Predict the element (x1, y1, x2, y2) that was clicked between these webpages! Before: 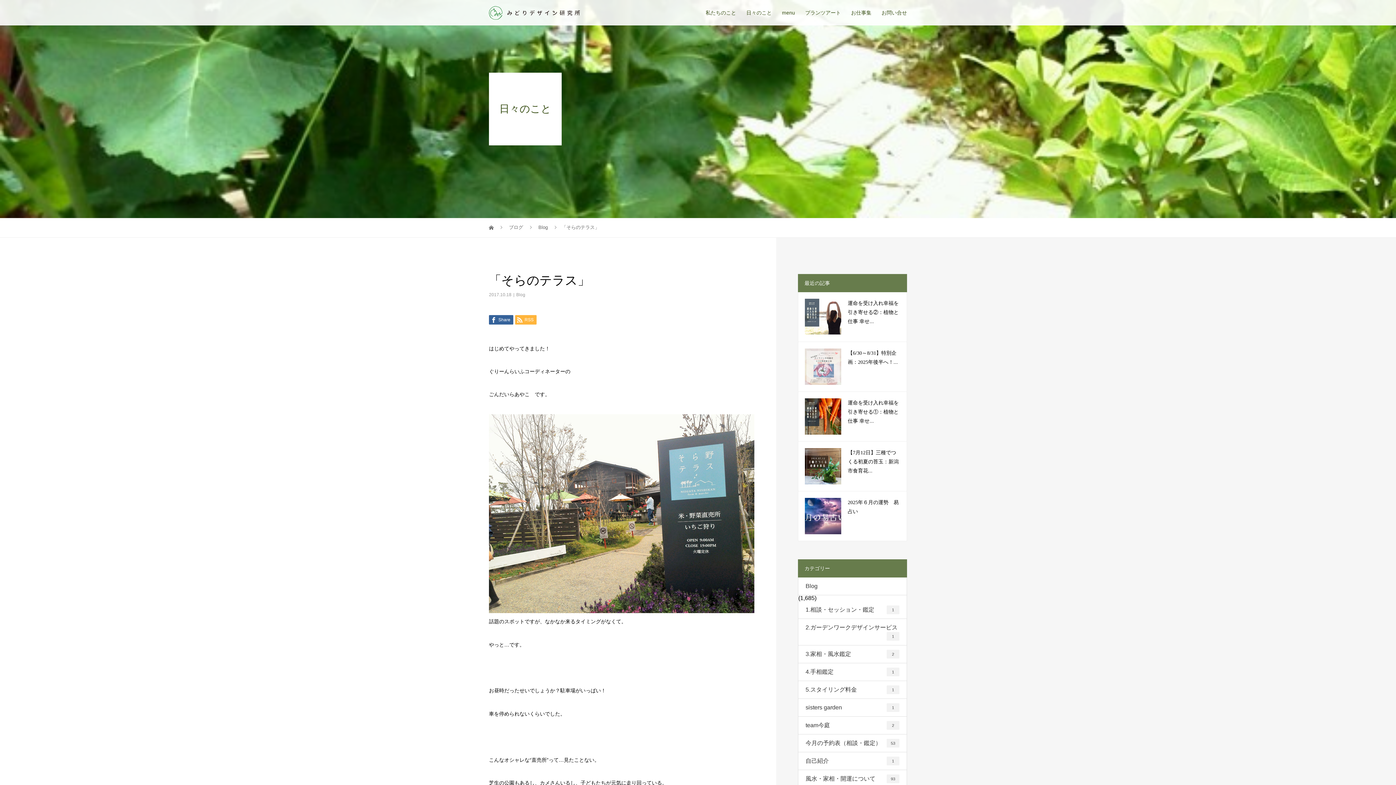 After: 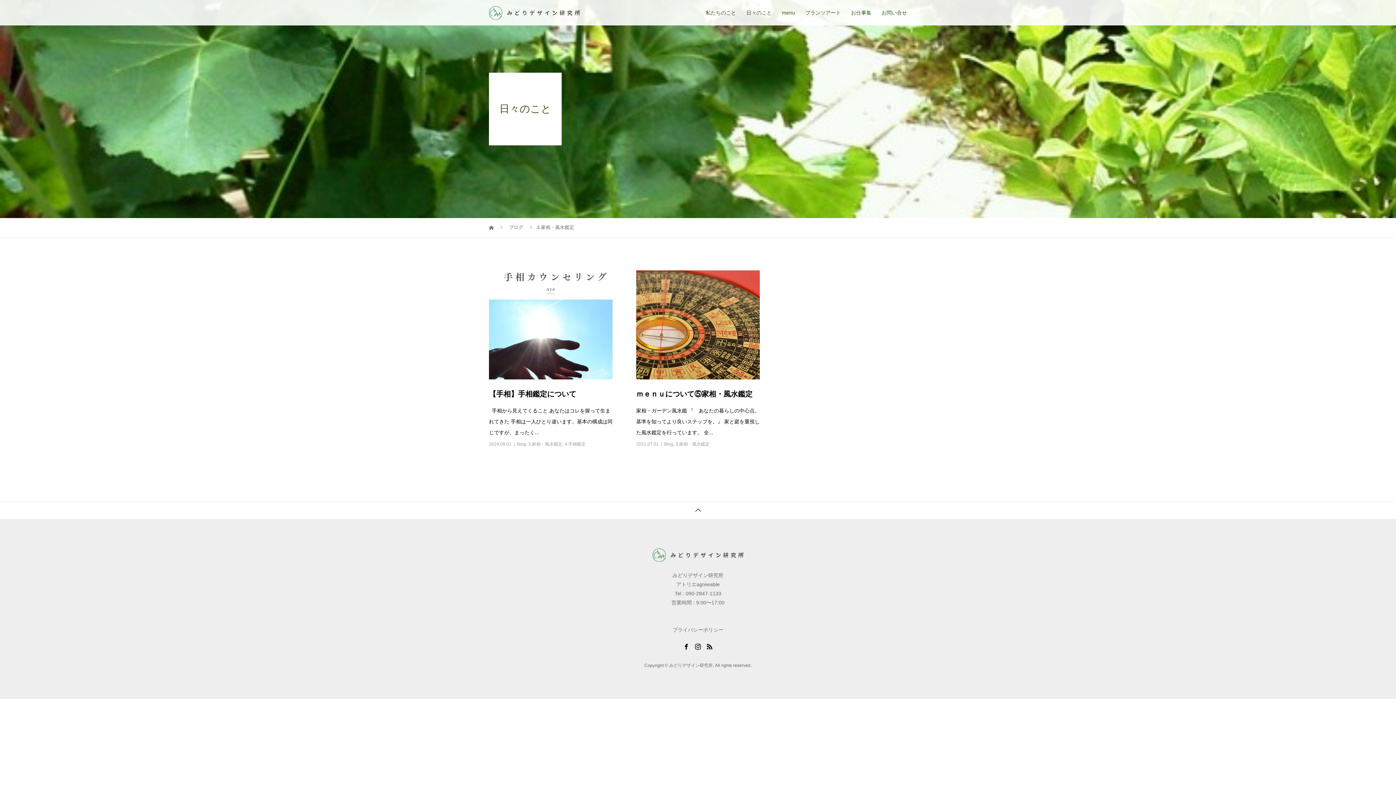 Action: bbox: (798, 645, 906, 663) label: 3.家相・風水鑑定
2